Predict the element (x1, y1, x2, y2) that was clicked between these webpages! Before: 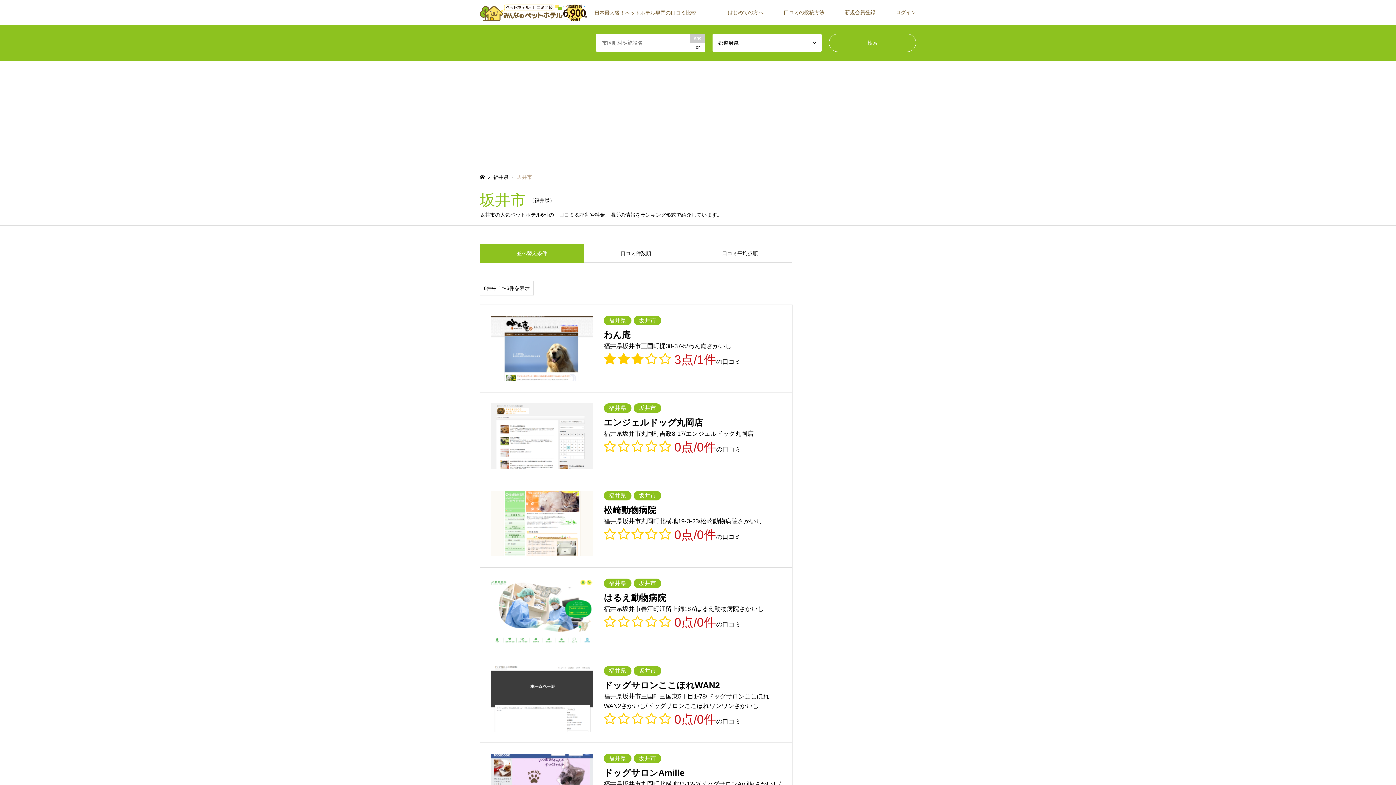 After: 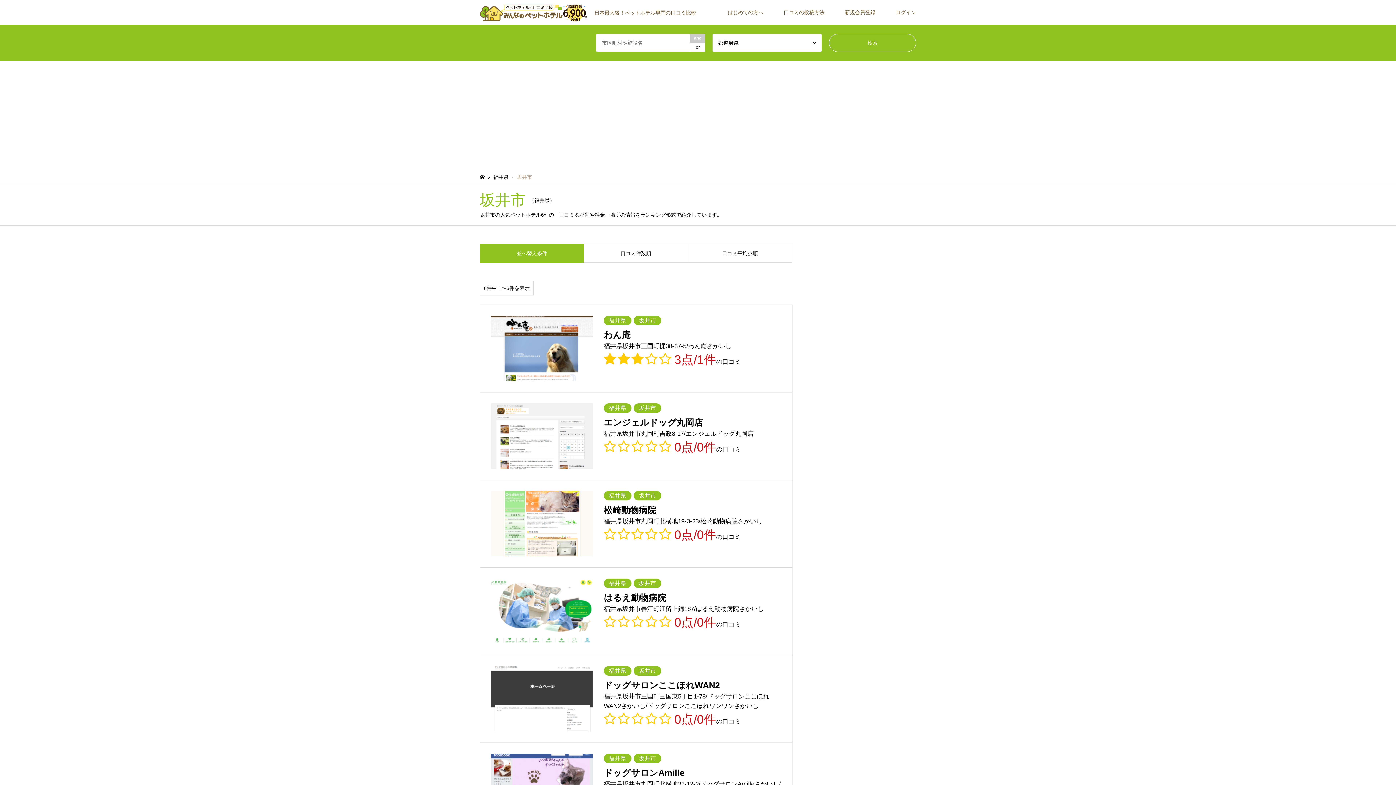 Action: label: 口コミ平均点順 bbox: (688, 243, 792, 262)